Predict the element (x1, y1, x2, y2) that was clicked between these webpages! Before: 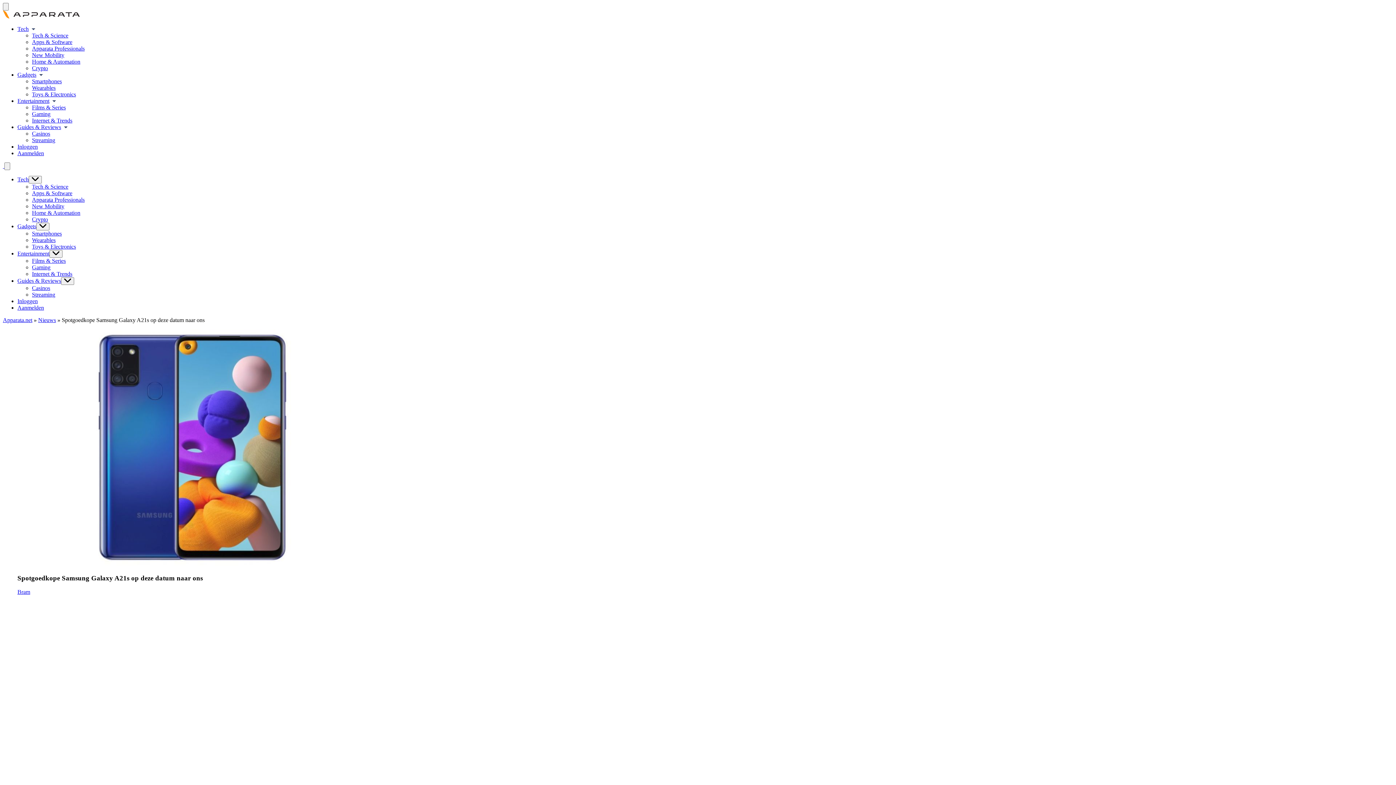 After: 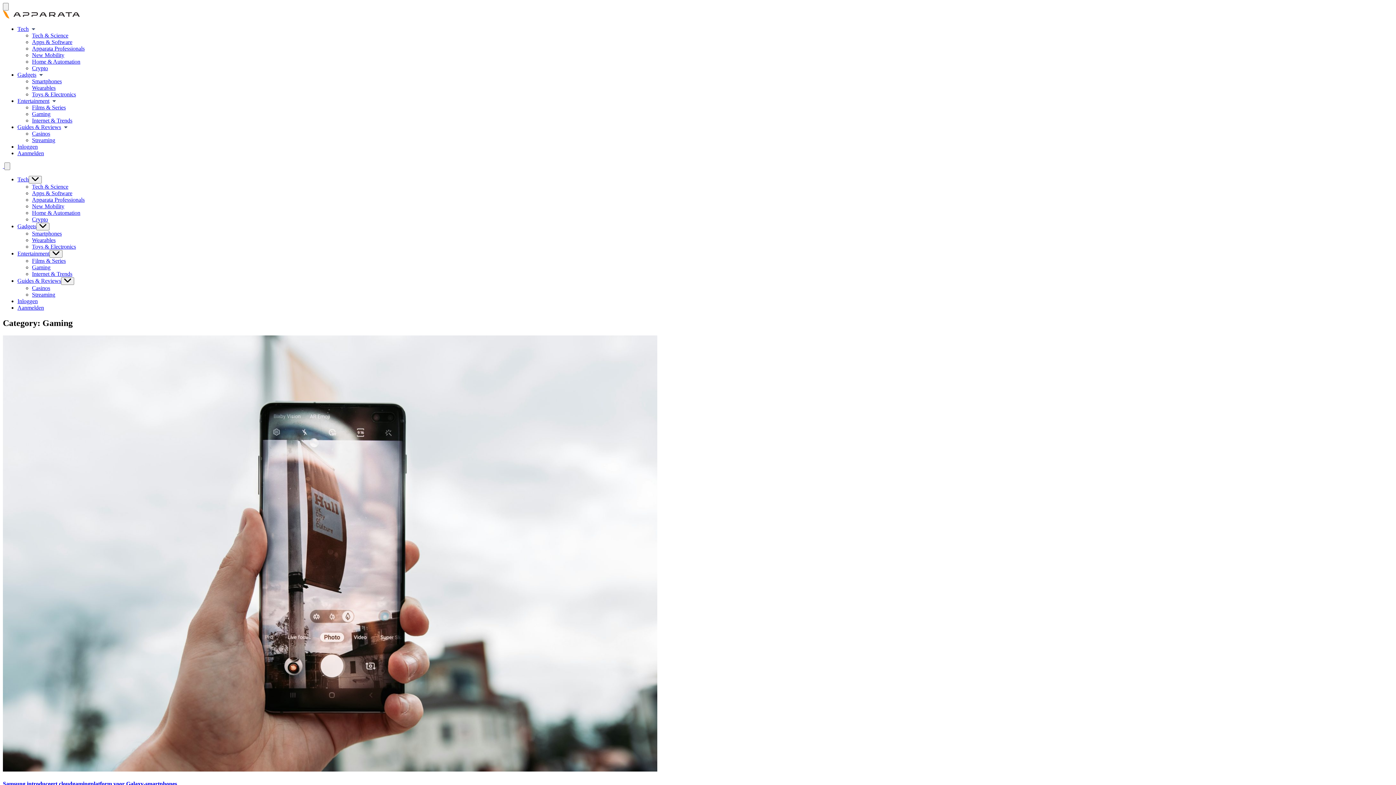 Action: label: Gaming bbox: (32, 110, 50, 117)